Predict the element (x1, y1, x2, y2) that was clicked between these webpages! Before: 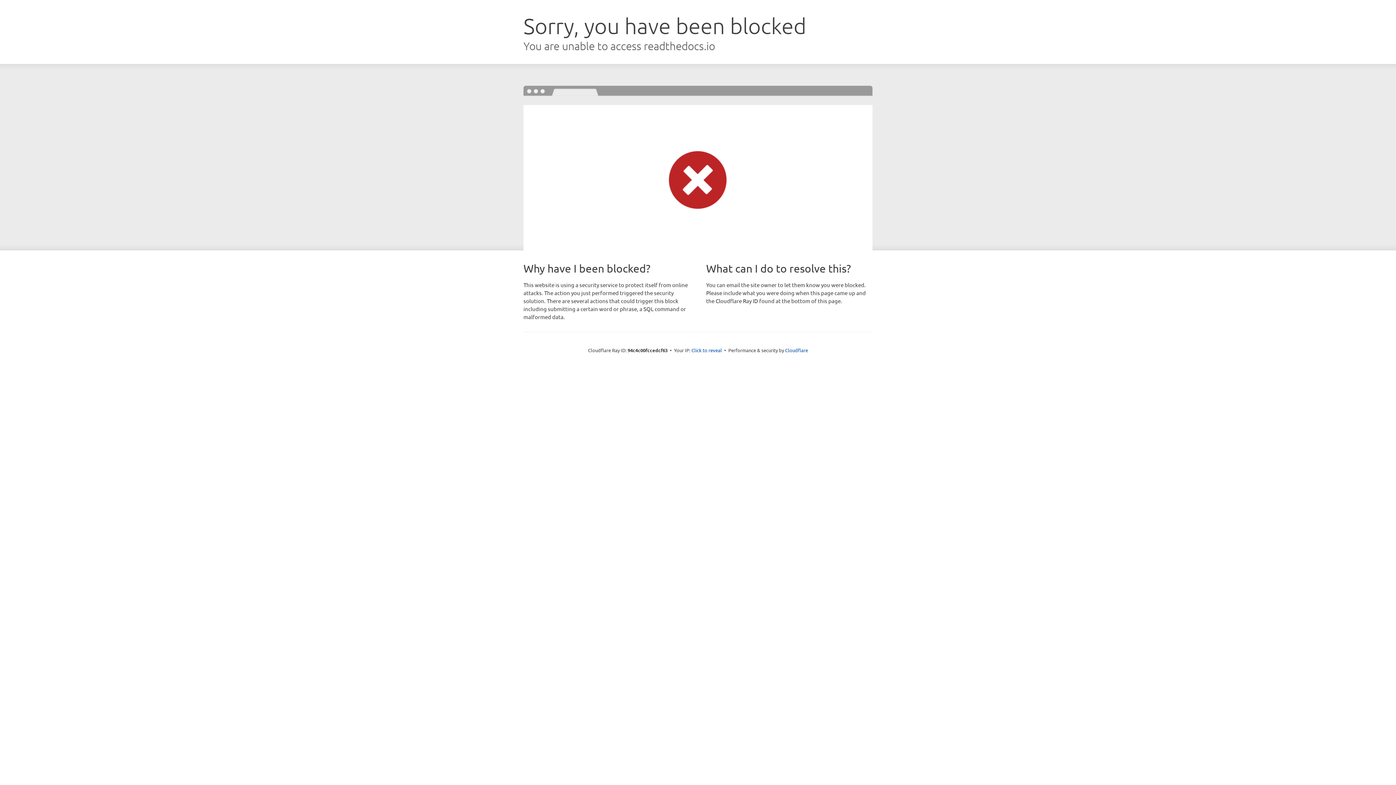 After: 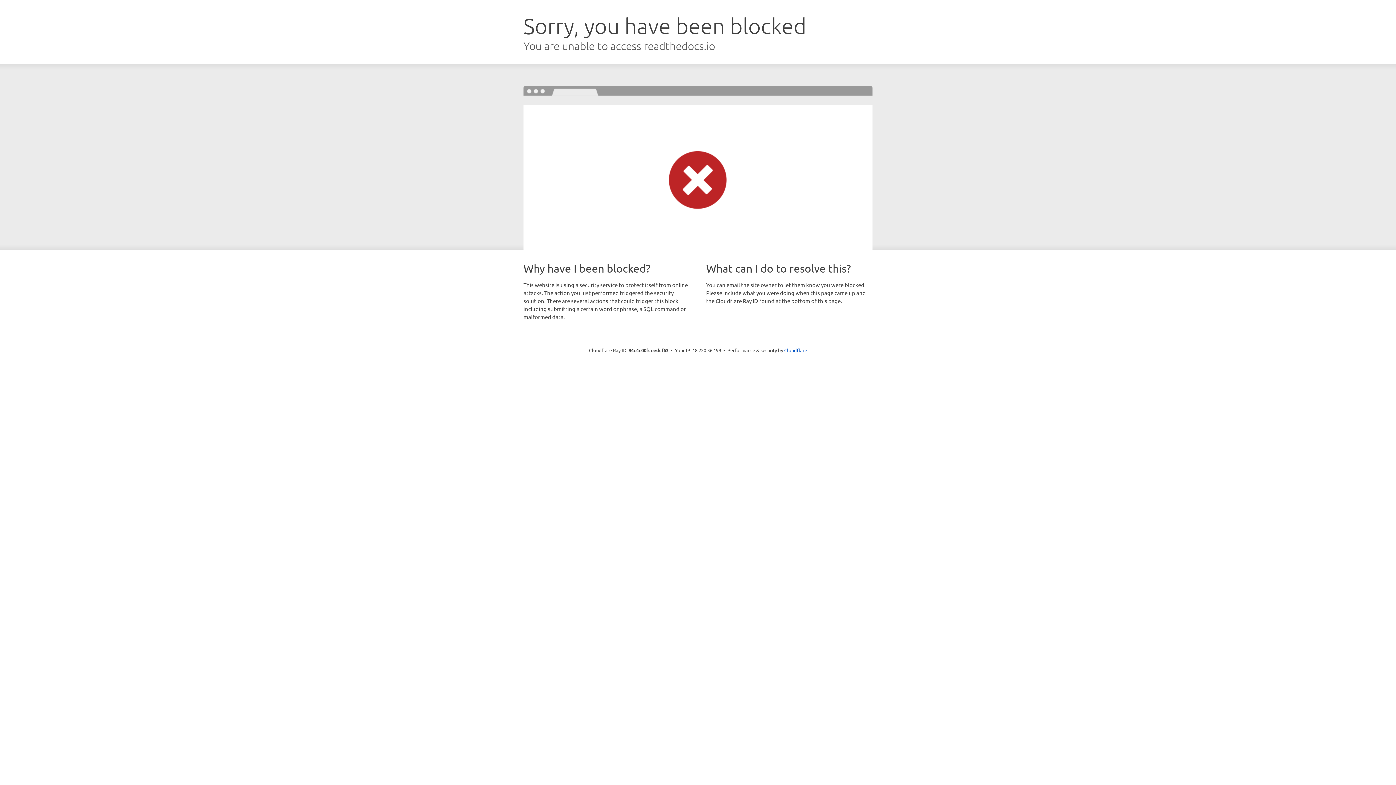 Action: label: Click to reveal bbox: (691, 346, 722, 353)